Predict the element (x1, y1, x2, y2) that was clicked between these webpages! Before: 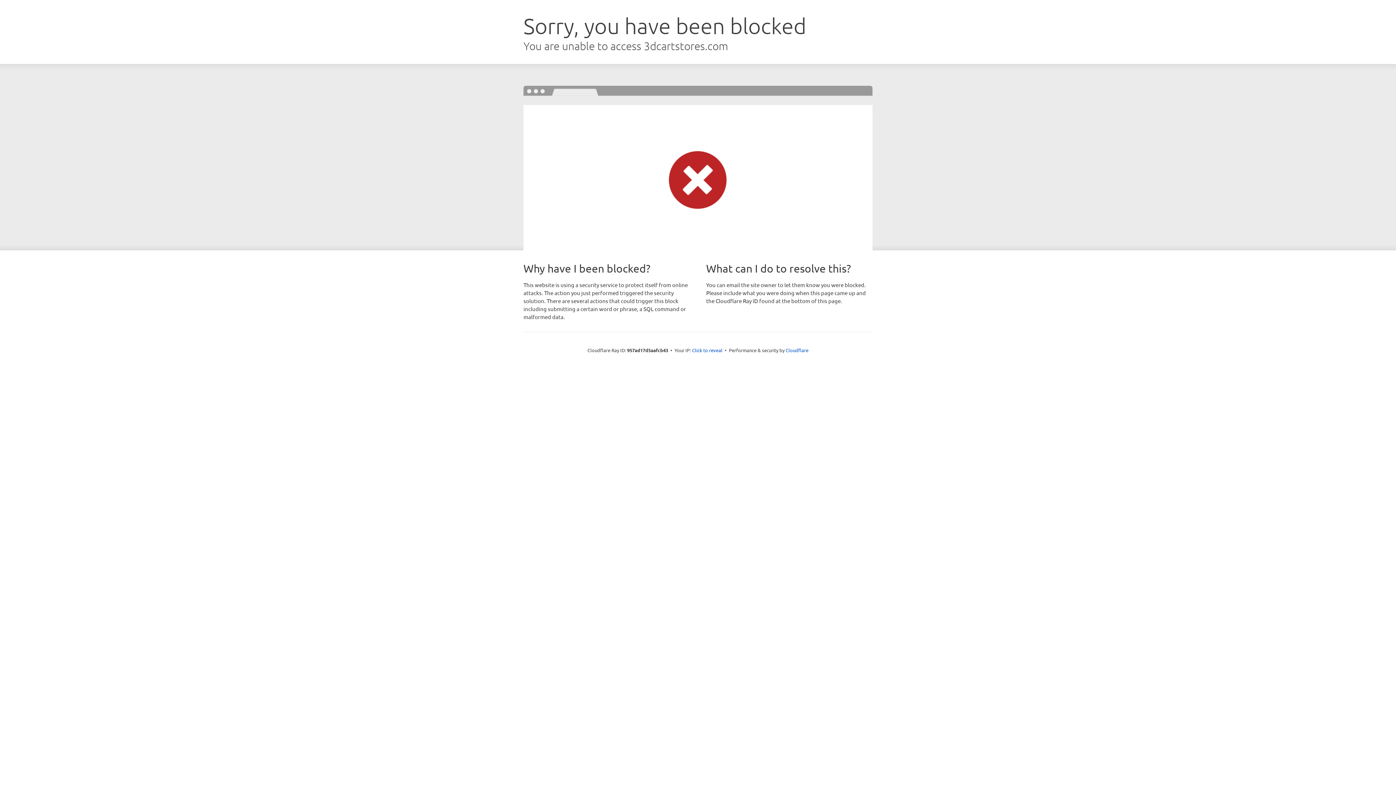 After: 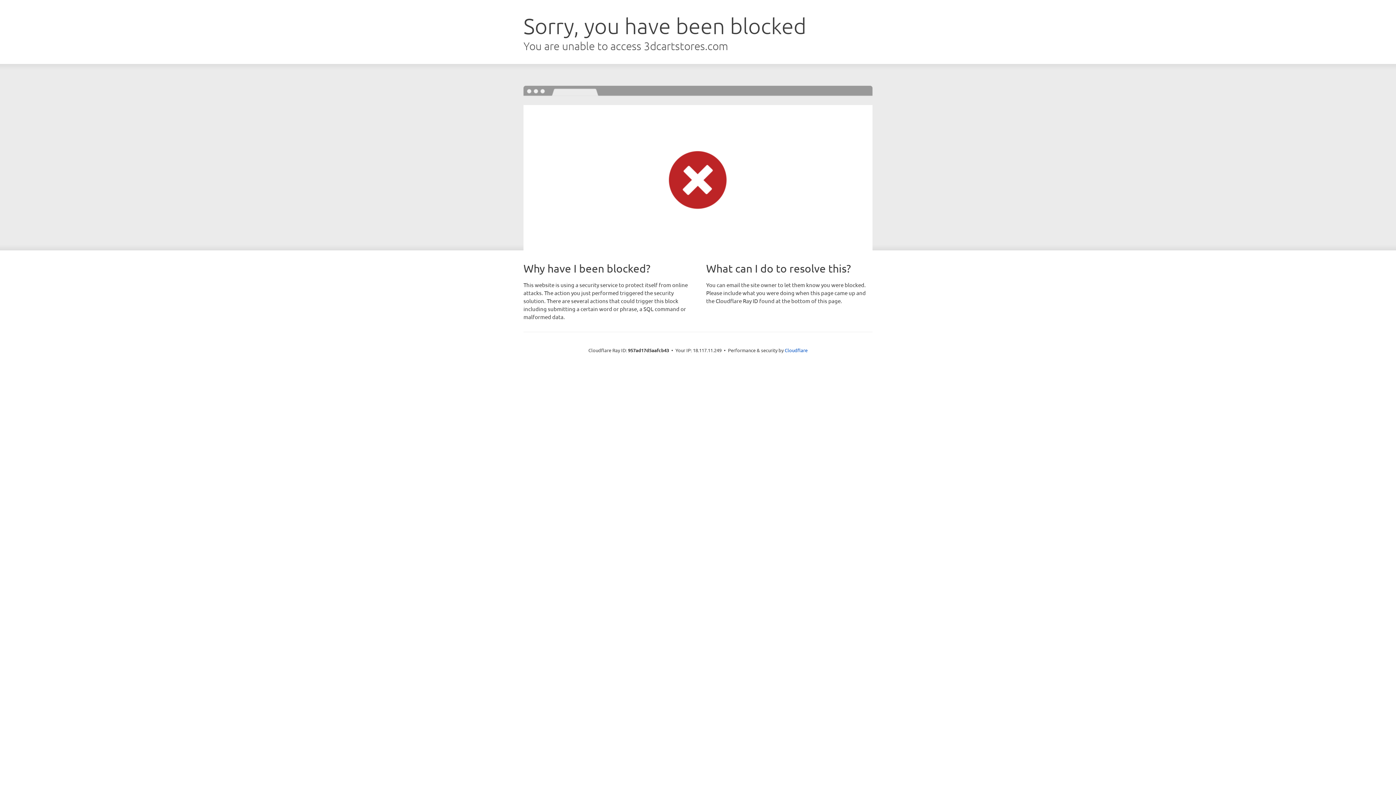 Action: bbox: (692, 346, 722, 353) label: Click to reveal